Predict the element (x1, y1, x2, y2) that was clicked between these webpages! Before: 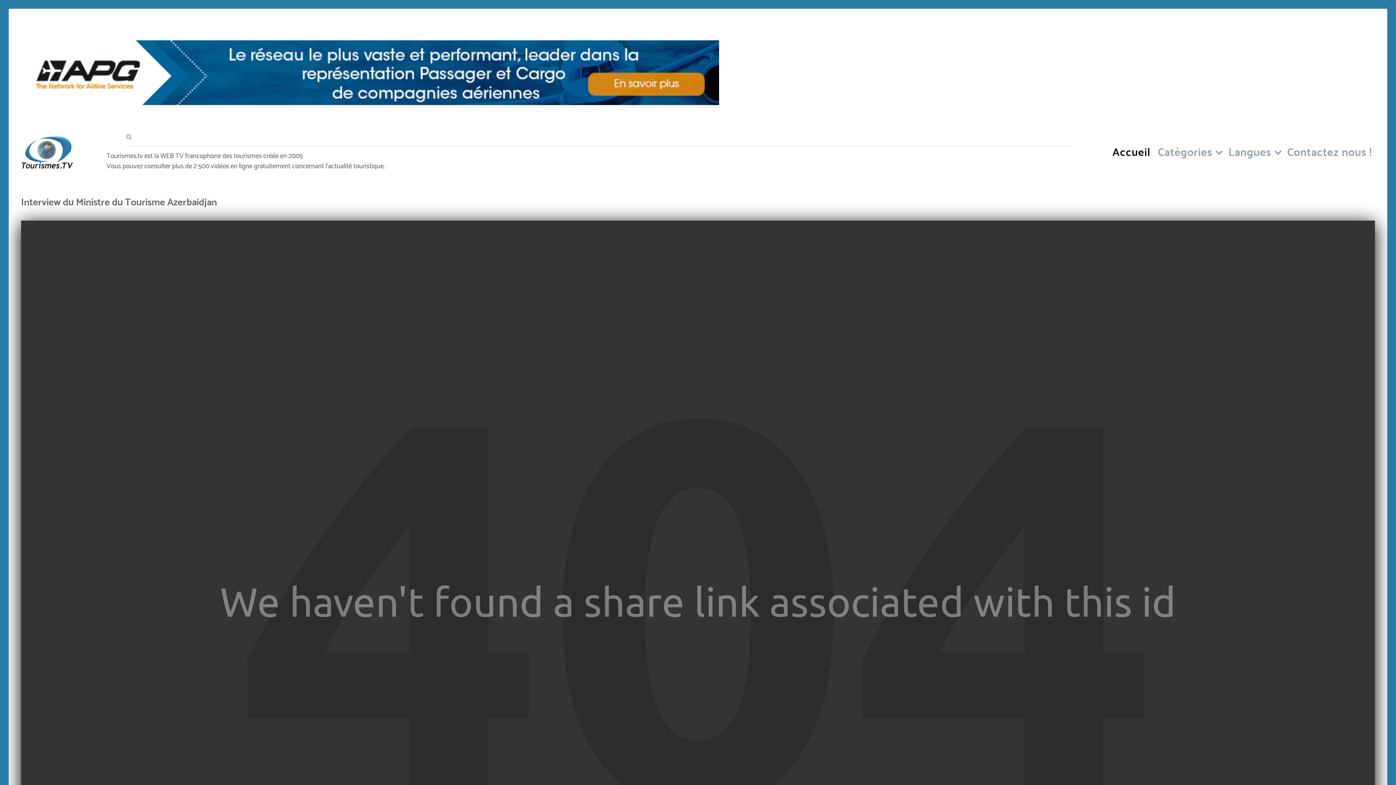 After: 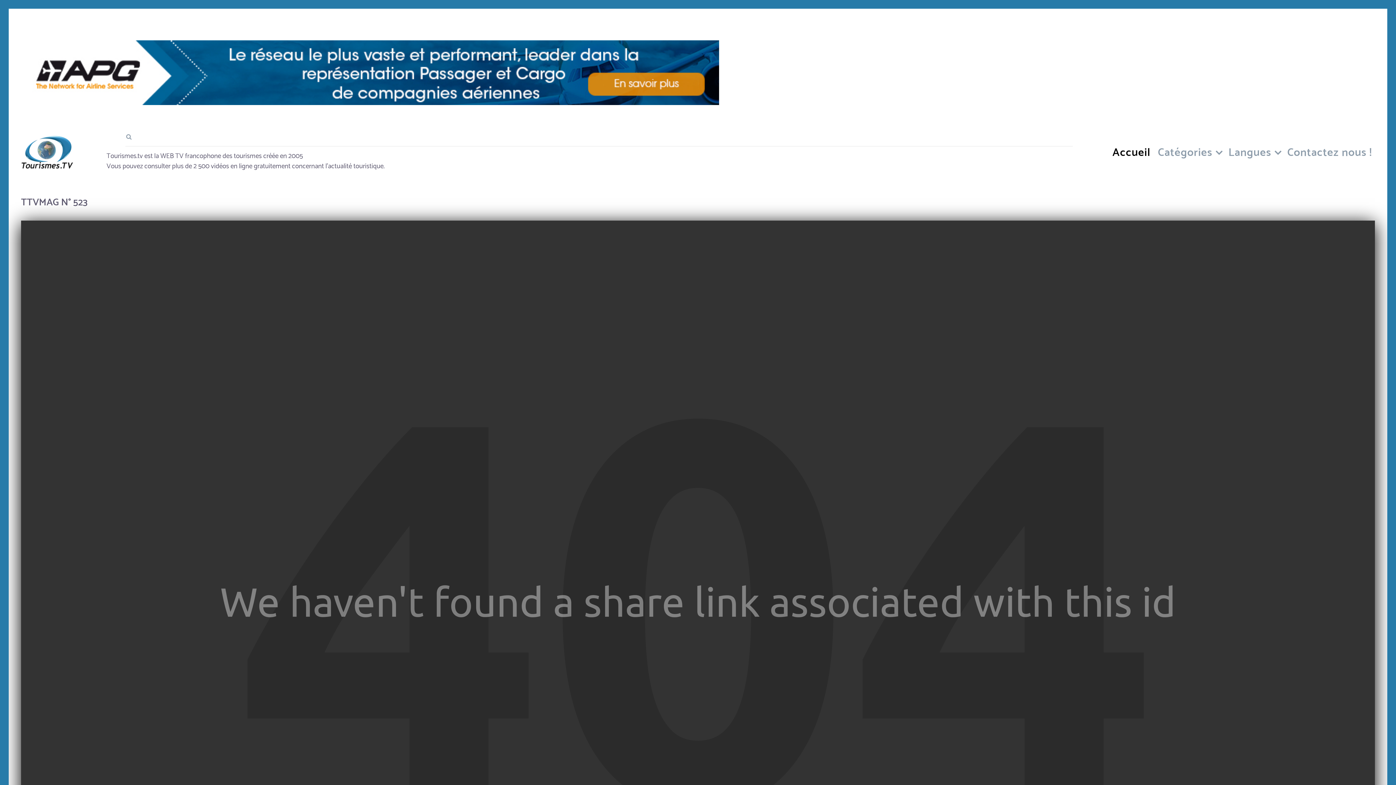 Action: bbox: (1109, 138, 1153, 160) label: Accueil